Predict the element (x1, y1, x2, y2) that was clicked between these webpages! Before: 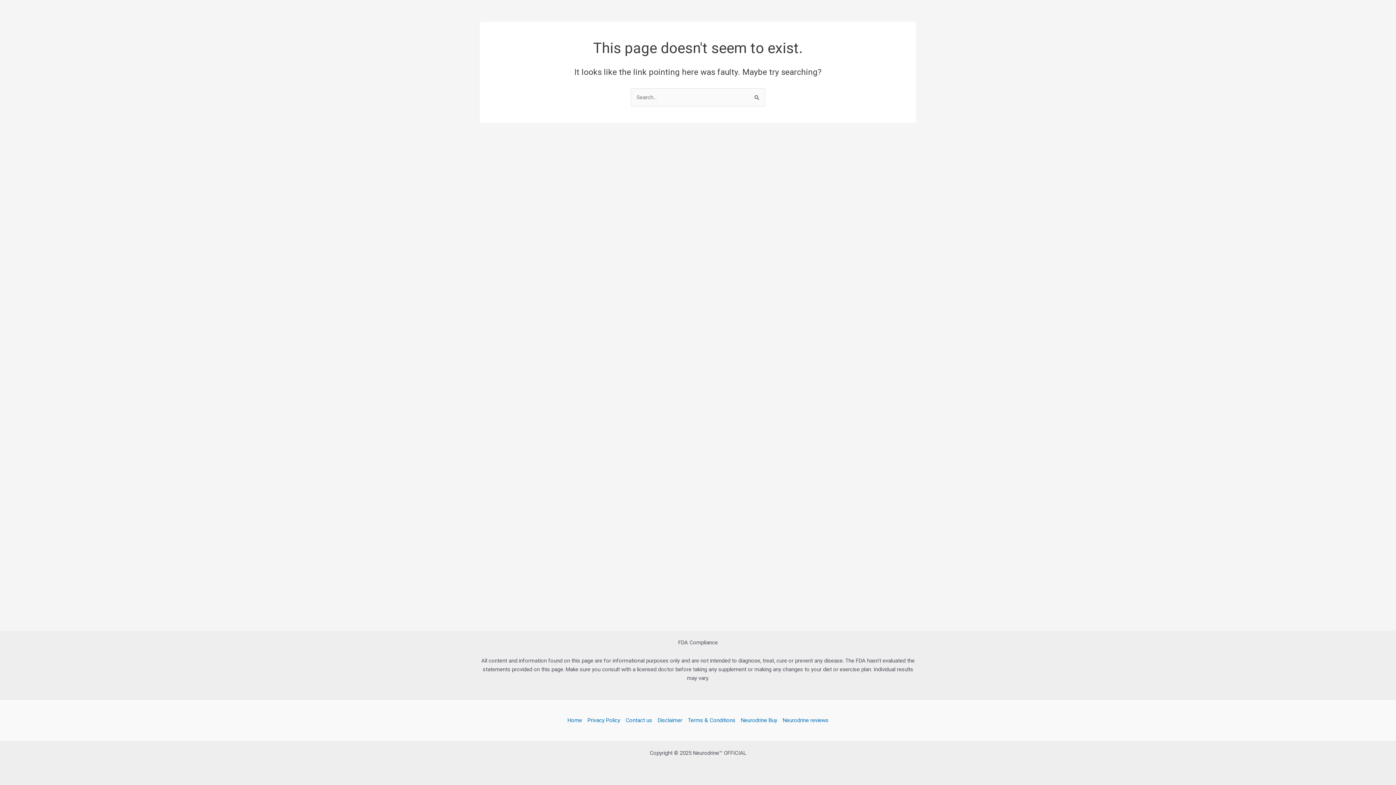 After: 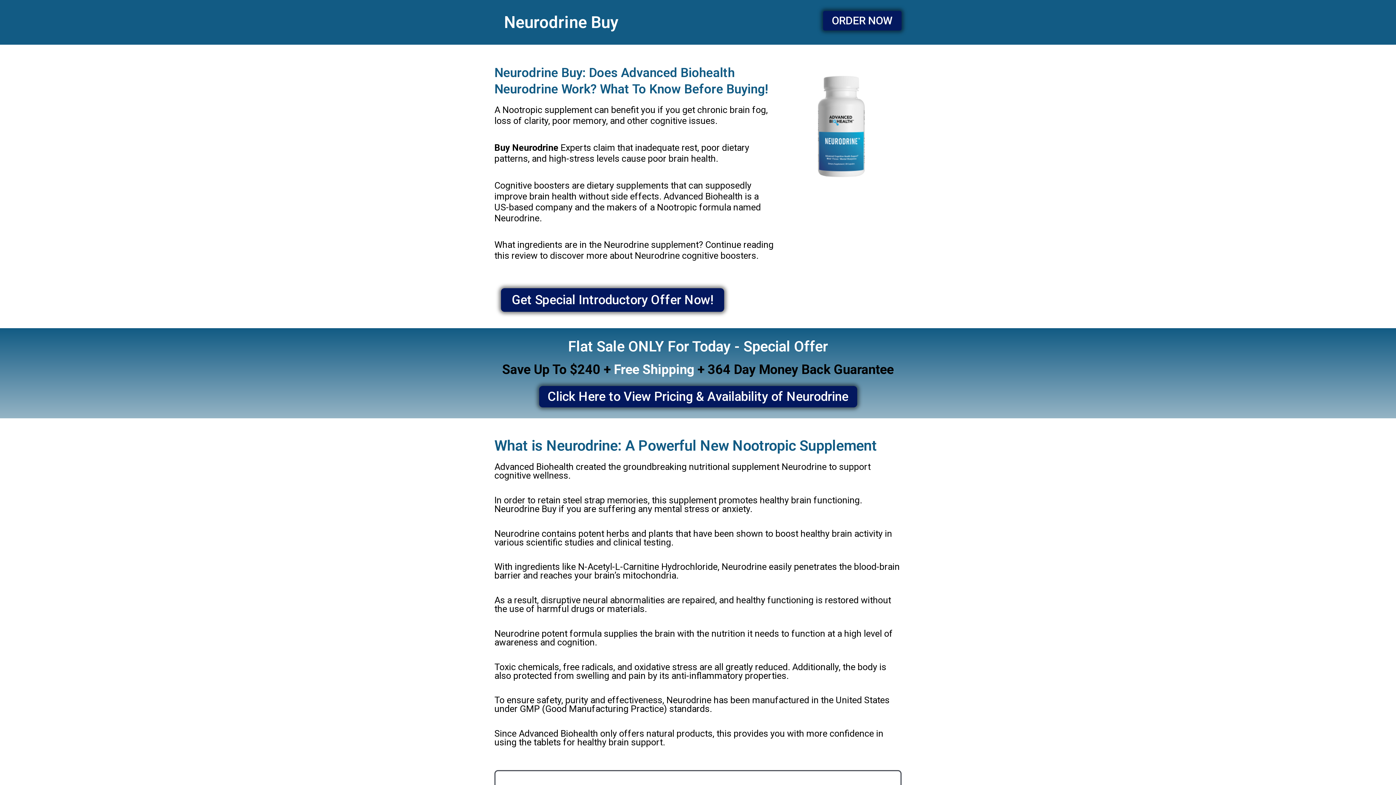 Action: label: Neurodrine Buy bbox: (738, 716, 780, 725)